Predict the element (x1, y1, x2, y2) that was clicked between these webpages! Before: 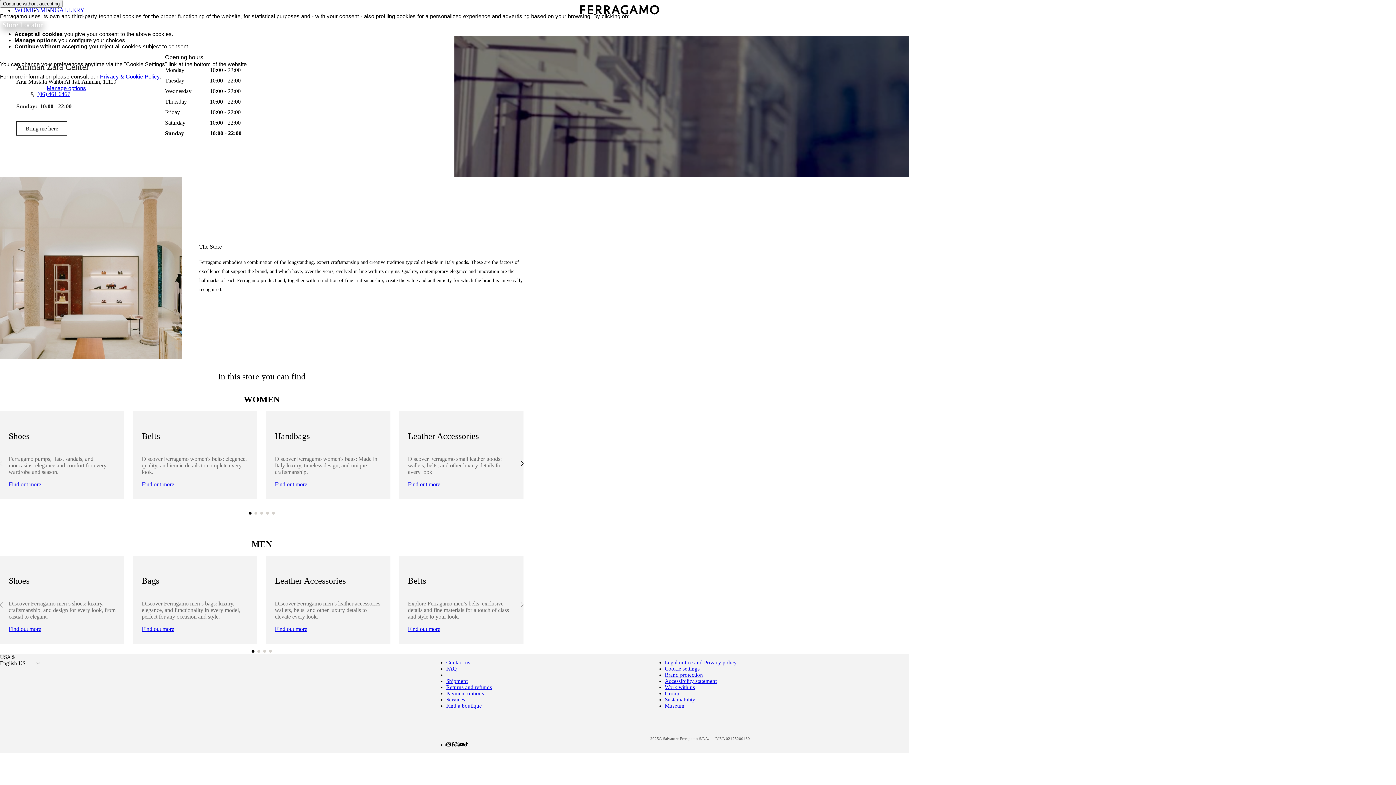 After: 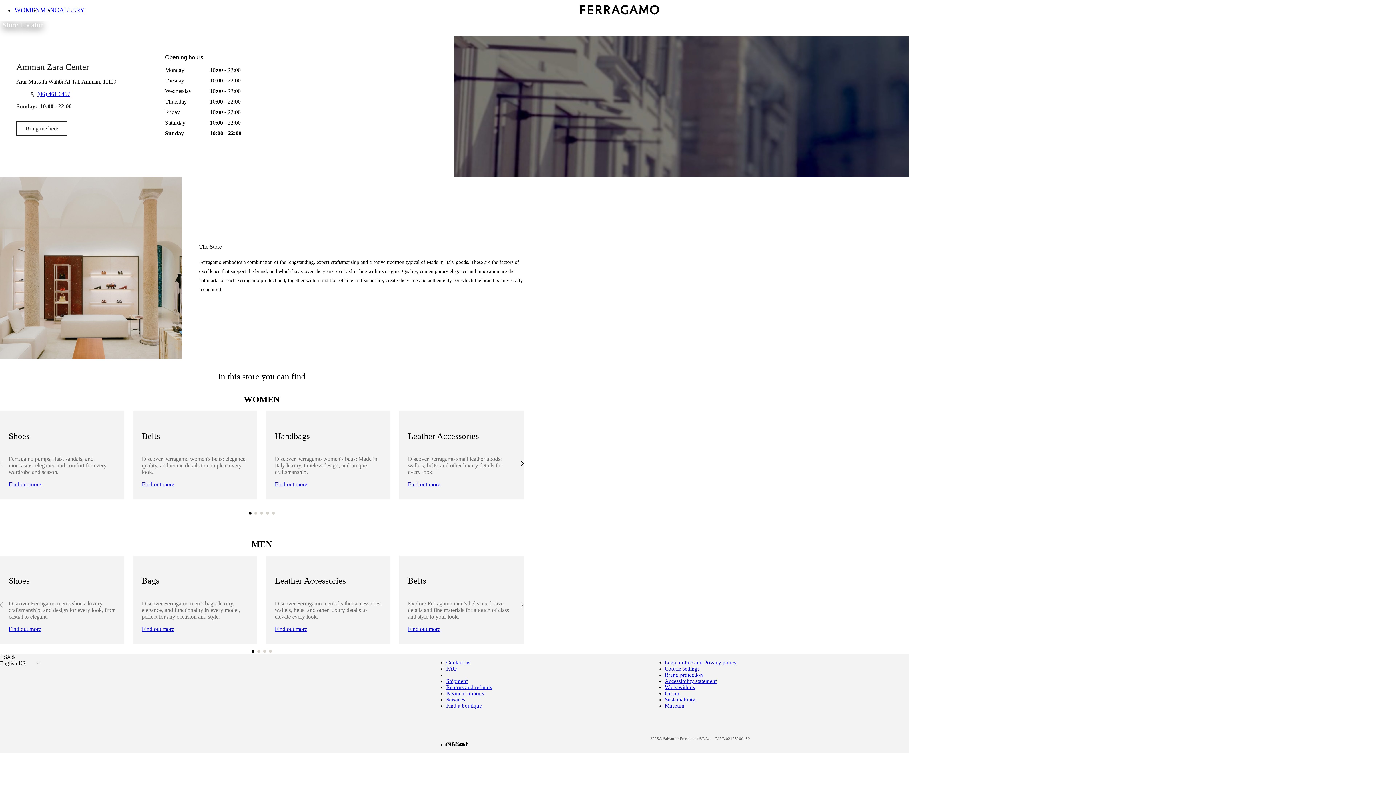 Action: label: Close bbox: (0, 0, 62, 7)